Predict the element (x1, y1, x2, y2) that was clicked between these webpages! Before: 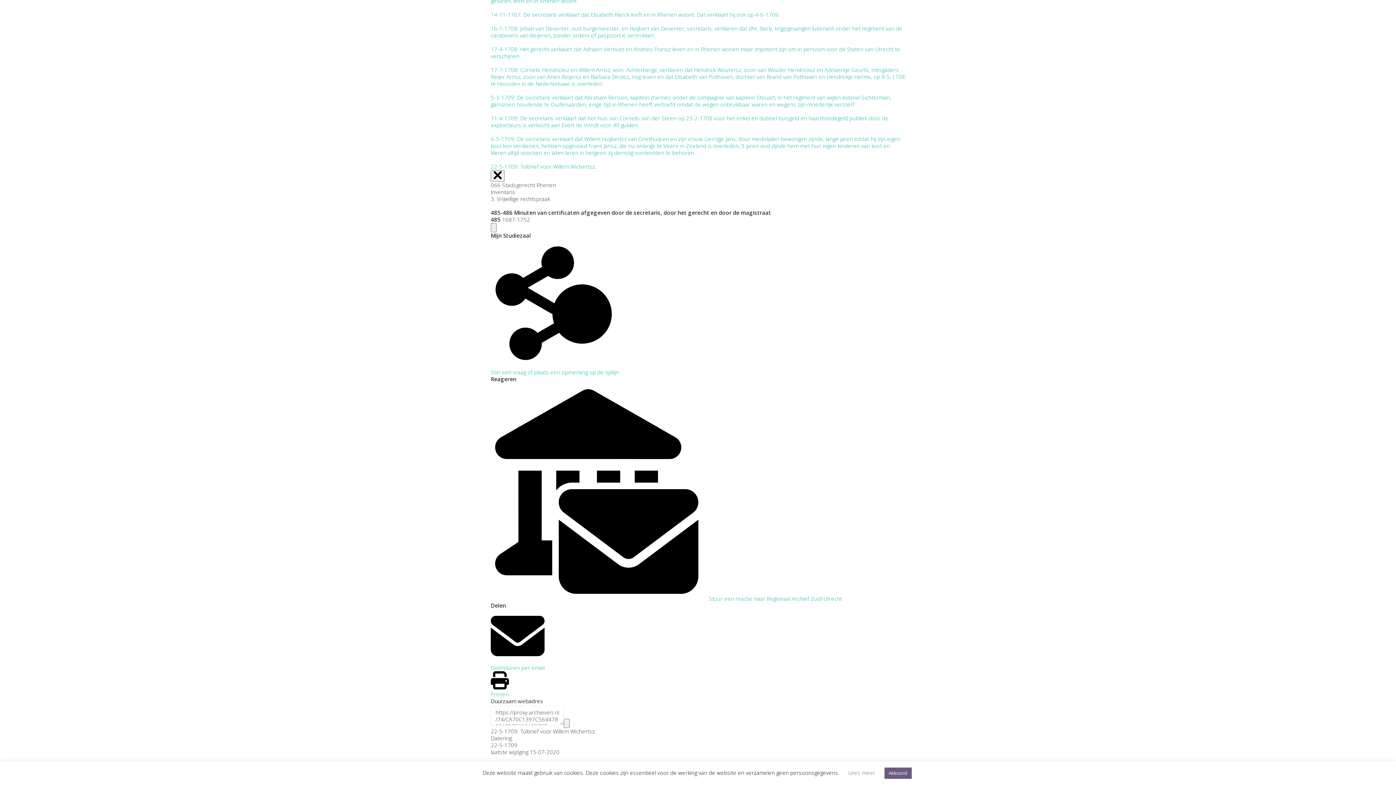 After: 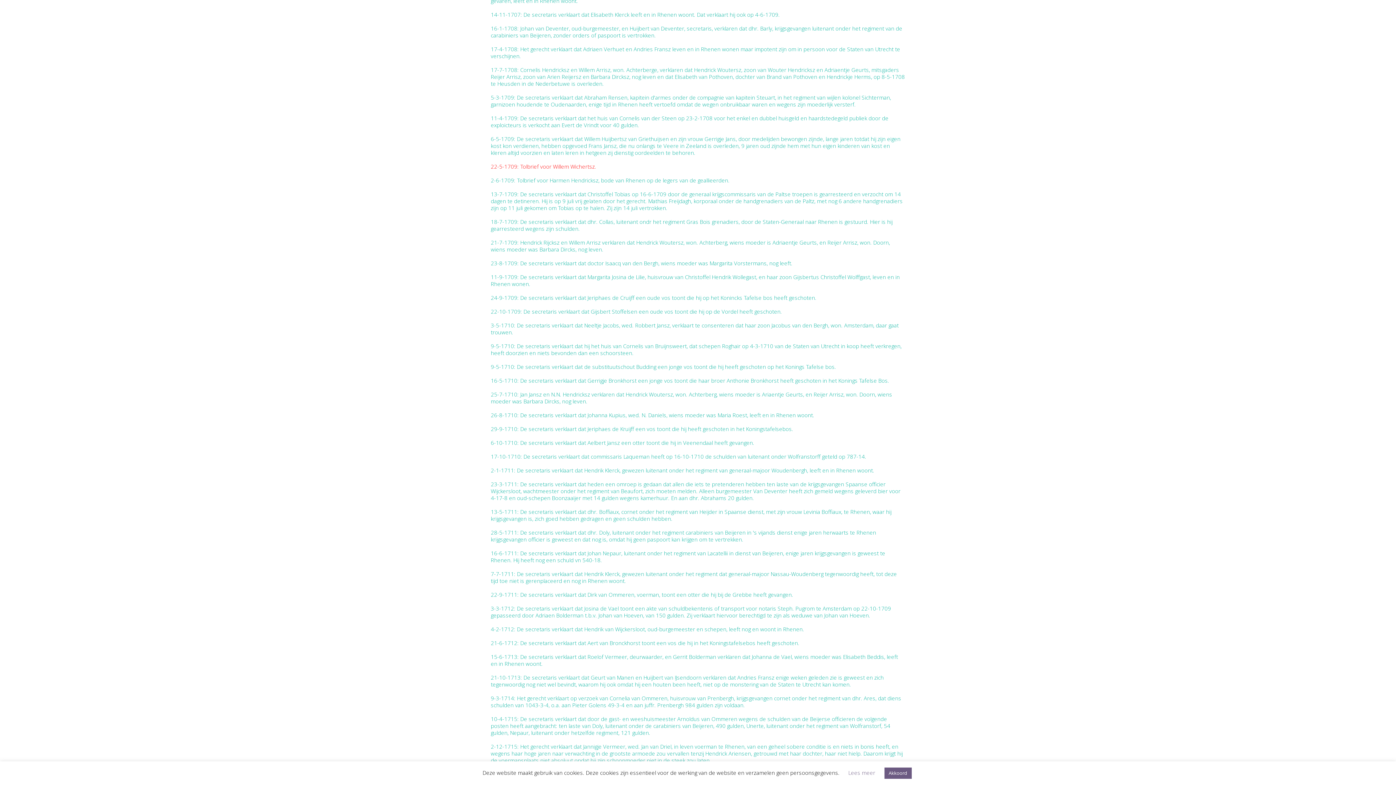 Action: bbox: (490, 163, 596, 170) label: 22-5-1709: Tolbrief voor Willem Wichertsz.